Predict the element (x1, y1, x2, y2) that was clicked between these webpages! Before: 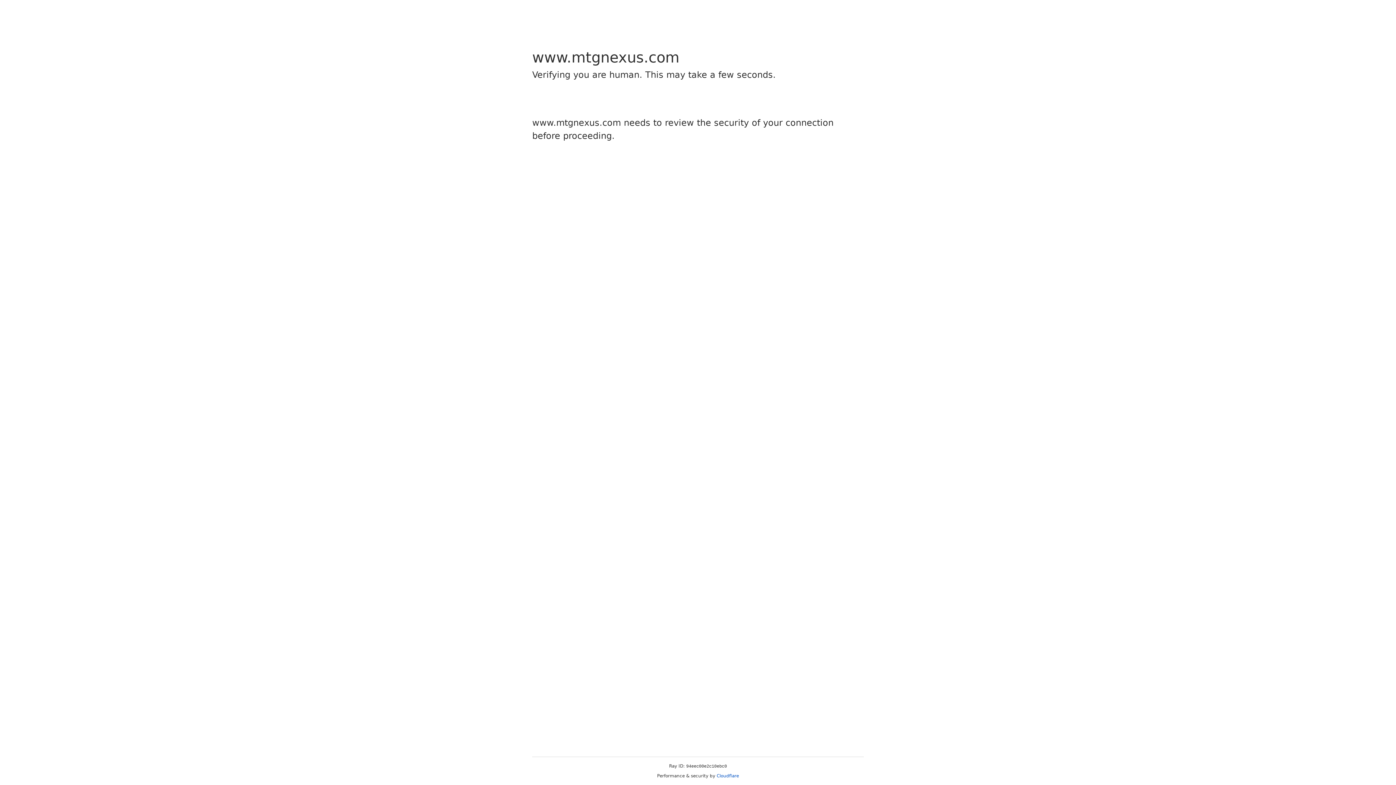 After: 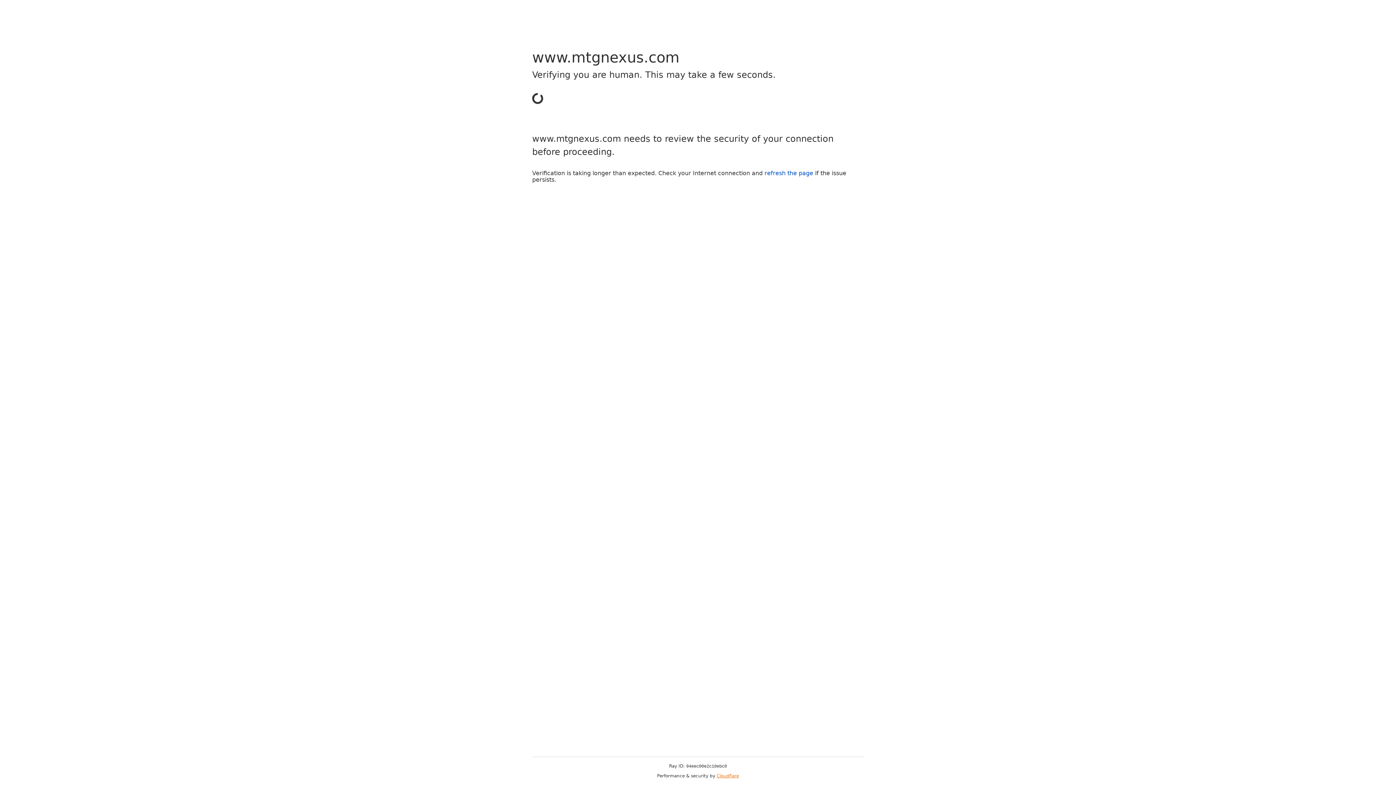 Action: bbox: (716, 773, 739, 778) label: Cloudflare